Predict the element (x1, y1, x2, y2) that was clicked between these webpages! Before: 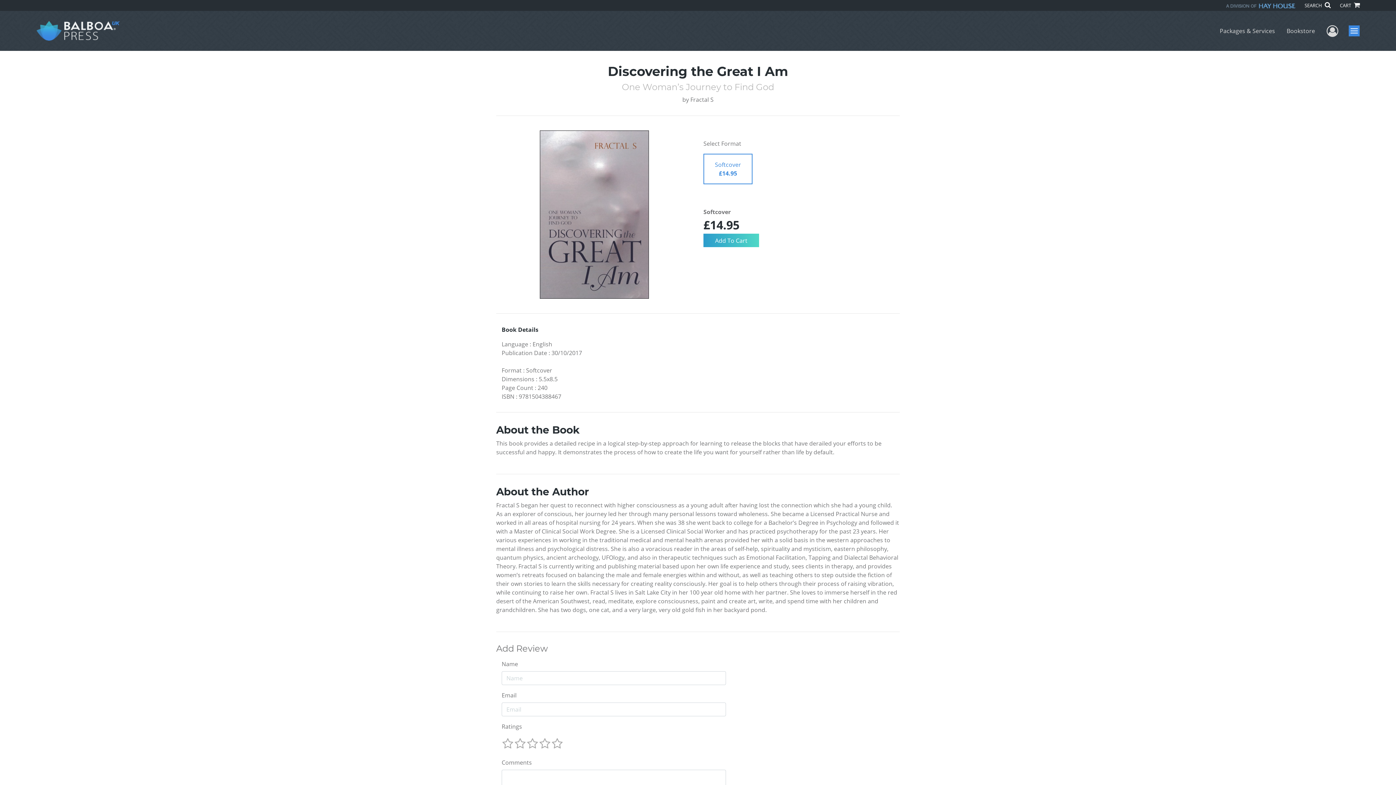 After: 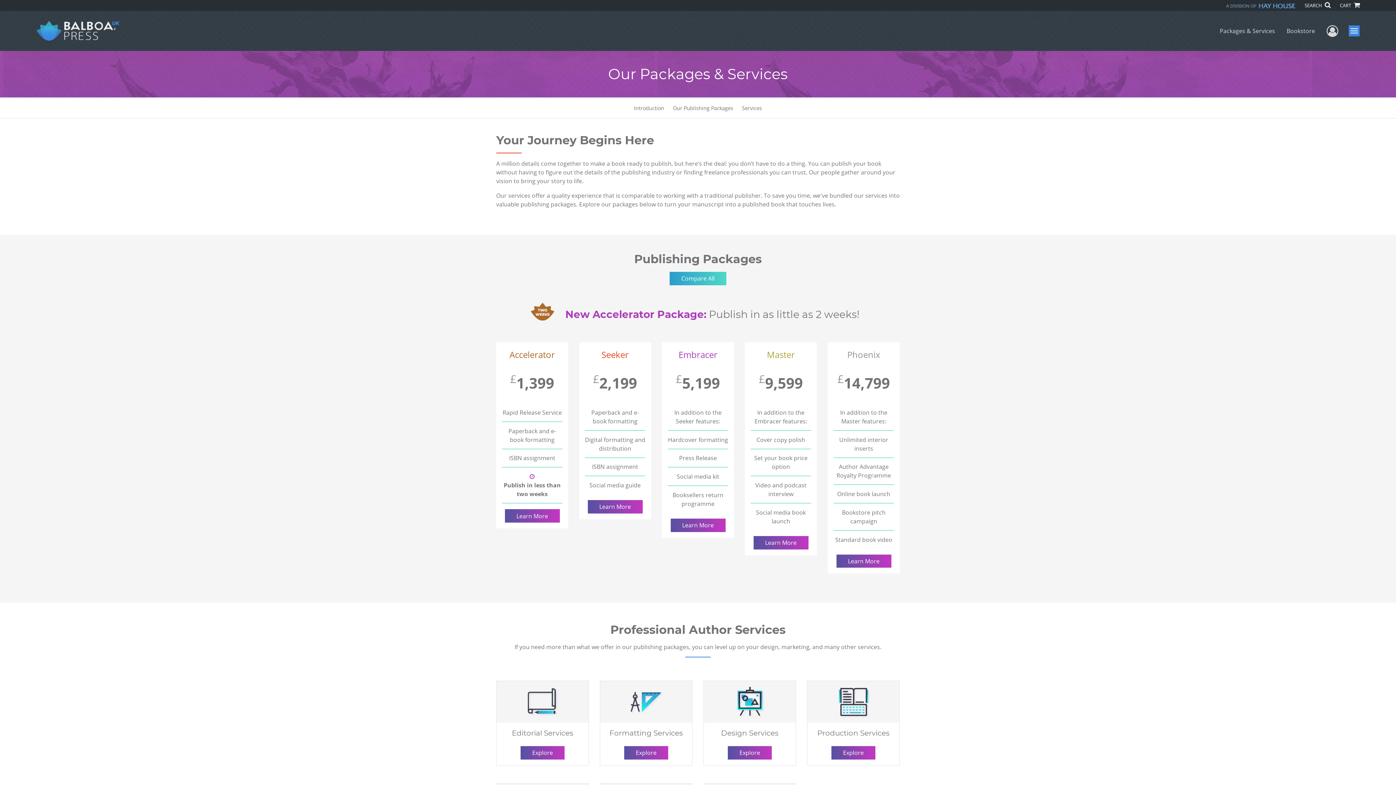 Action: bbox: (1214, 20, 1281, 41) label: Packages & Services